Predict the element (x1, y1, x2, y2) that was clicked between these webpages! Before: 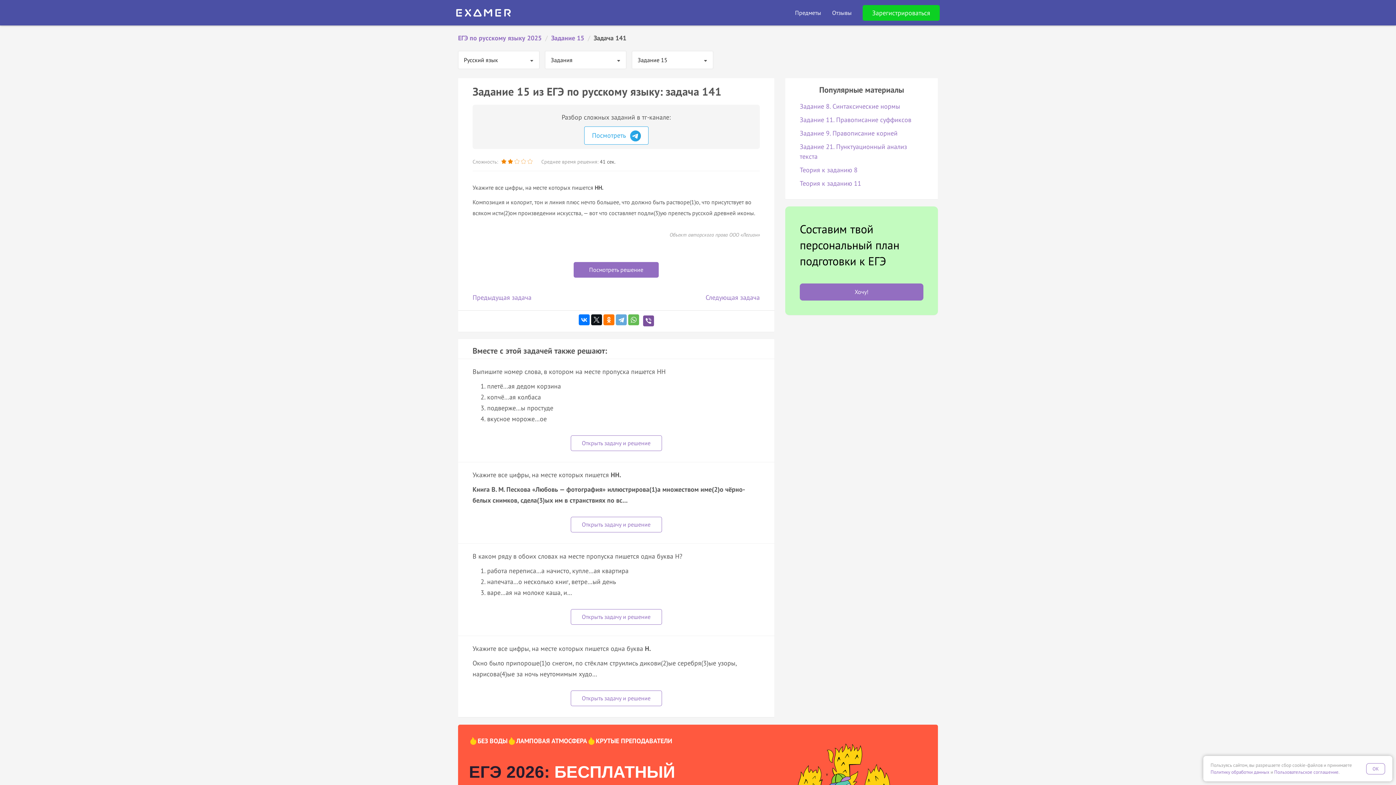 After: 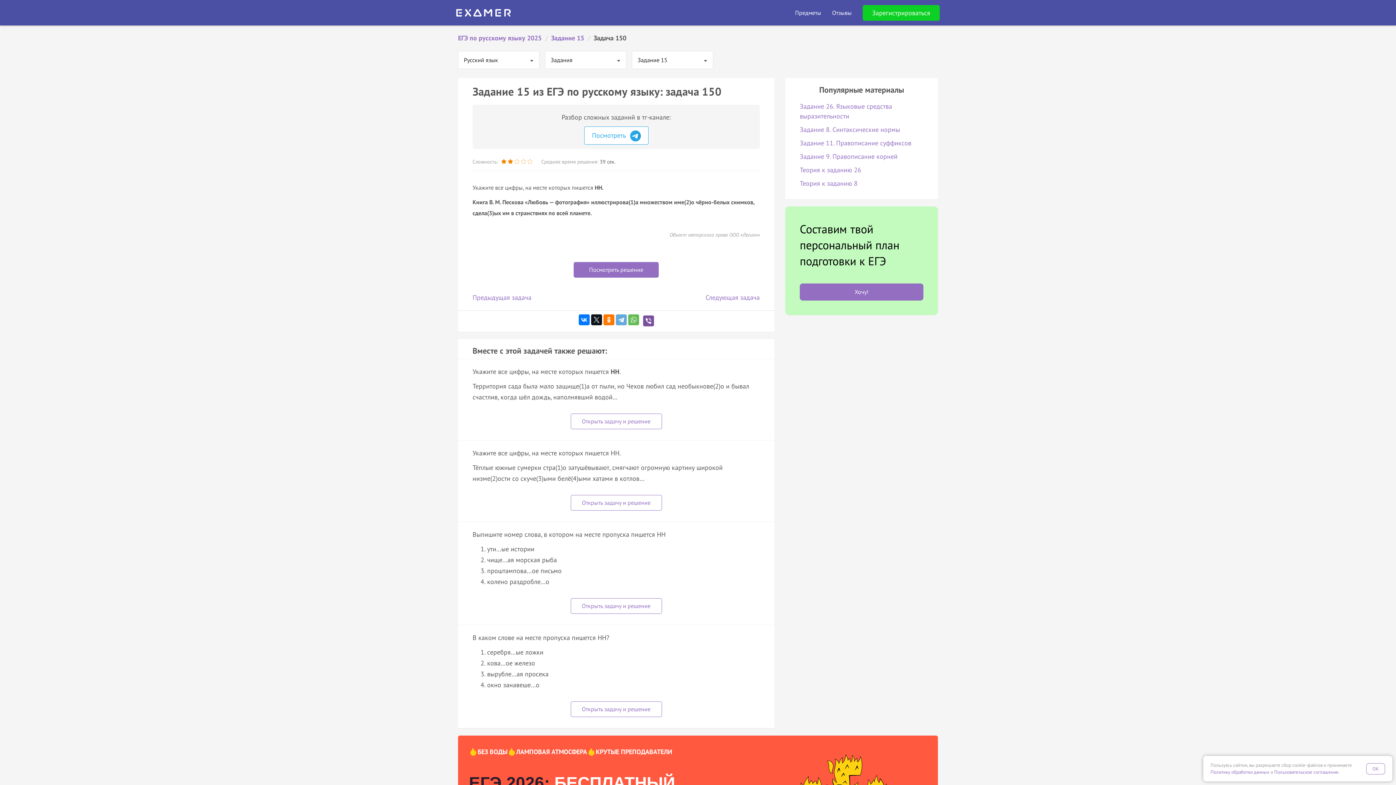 Action: bbox: (570, 516, 662, 532)